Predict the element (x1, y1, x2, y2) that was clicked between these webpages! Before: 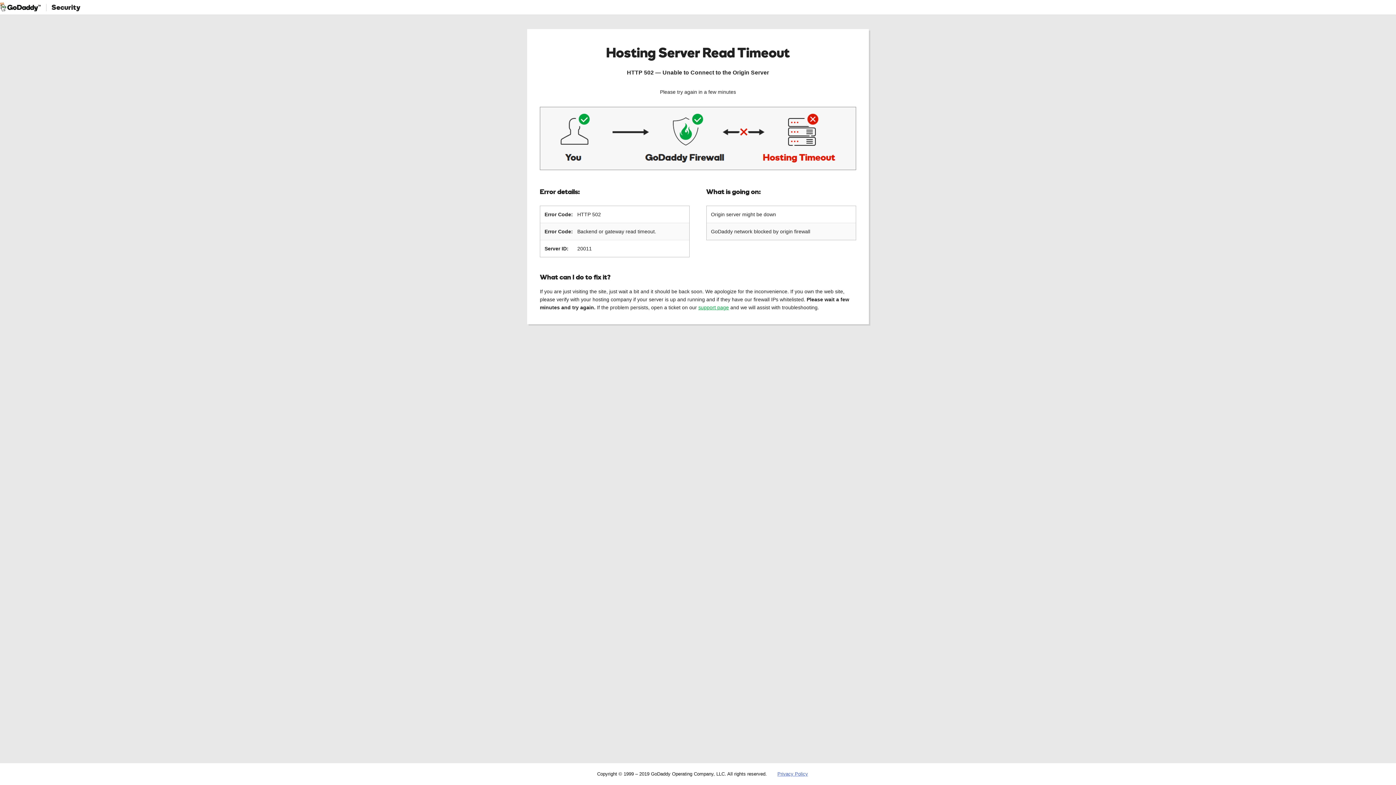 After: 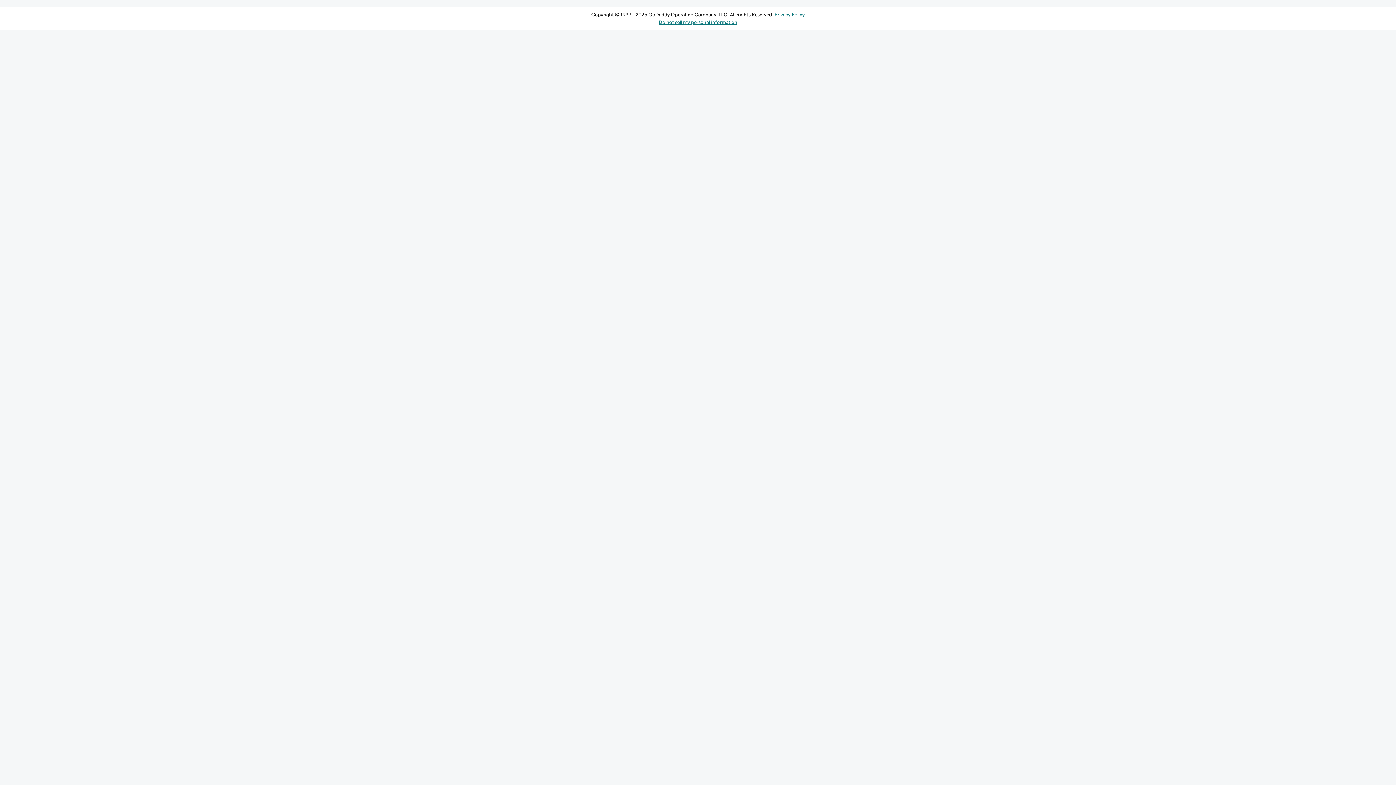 Action: bbox: (698, 304, 729, 310) label: support page